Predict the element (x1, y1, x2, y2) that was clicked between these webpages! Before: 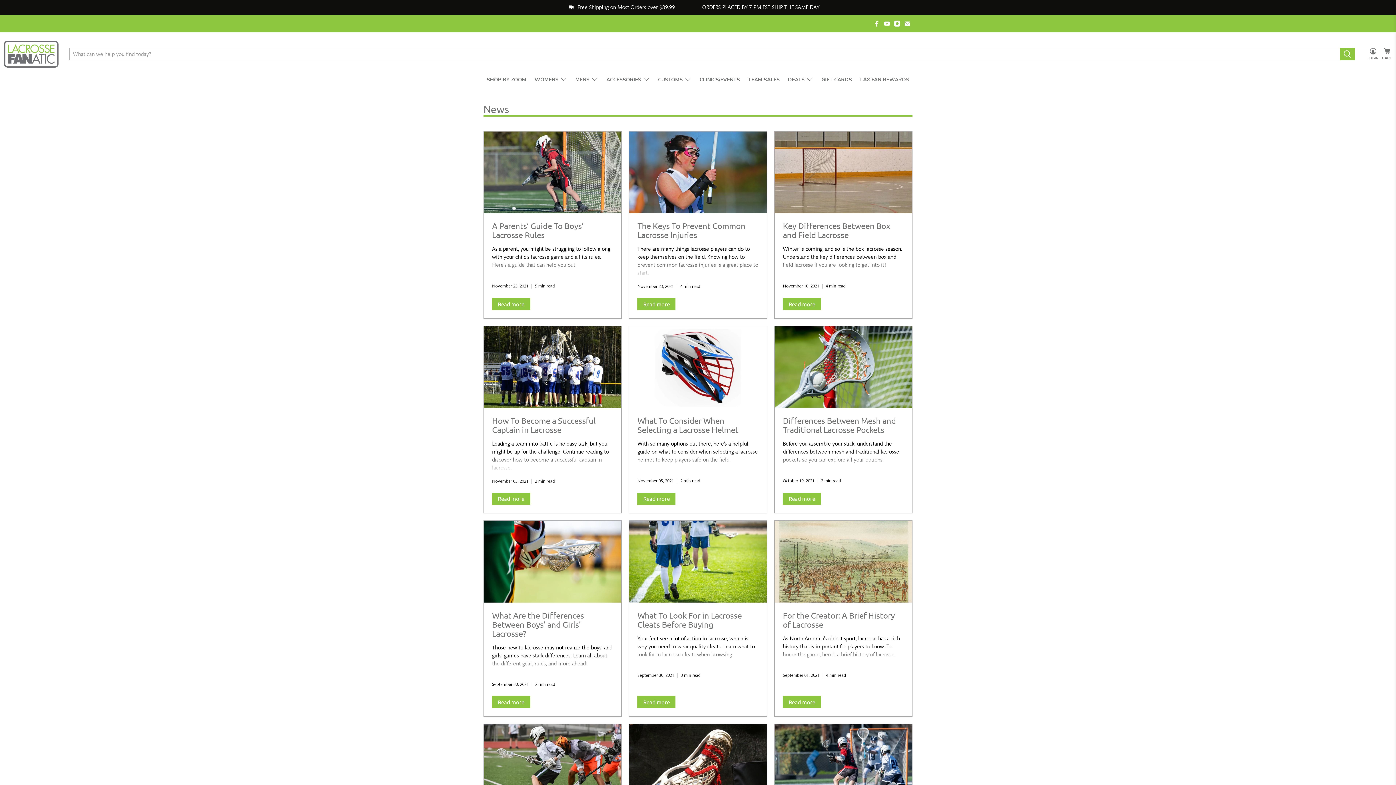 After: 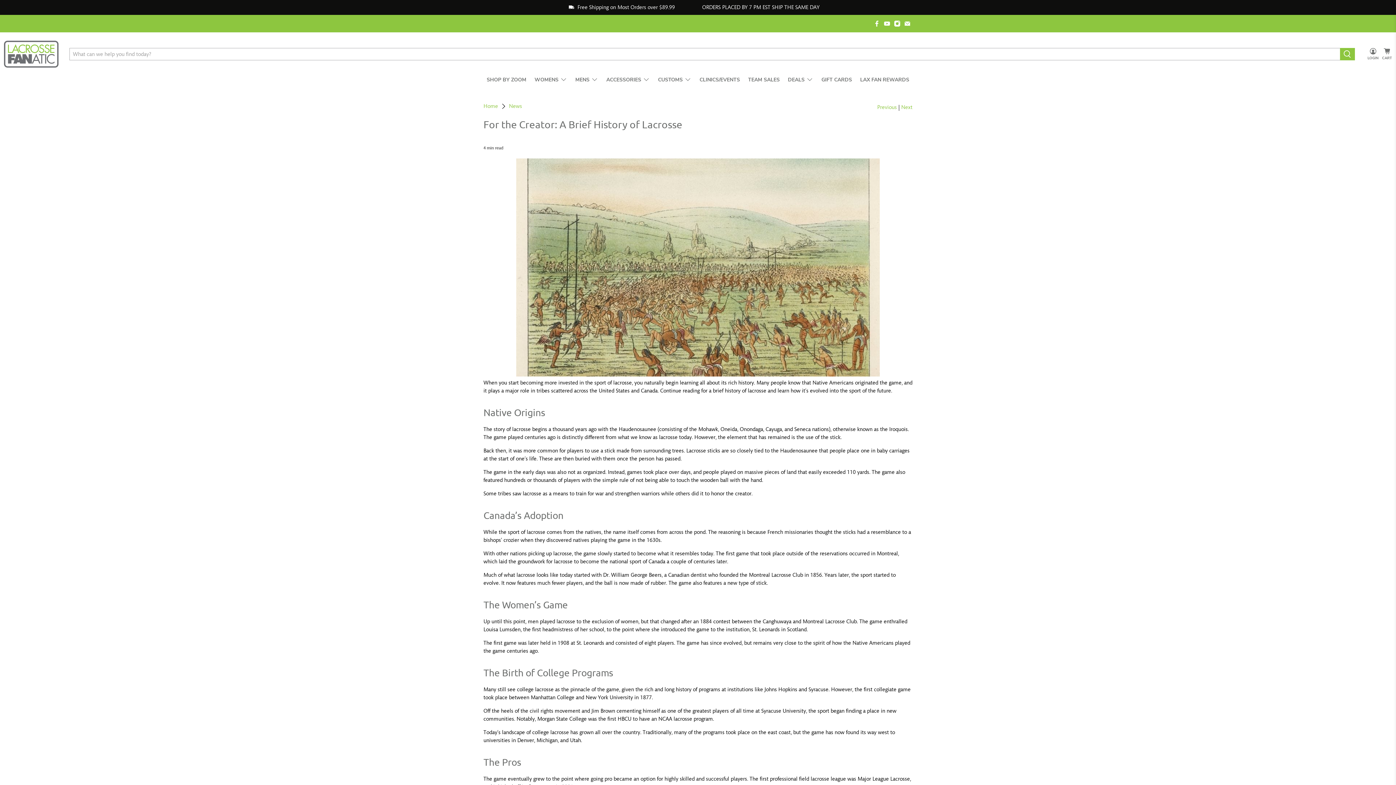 Action: label: For the Creator: A Brief History of Lacrosse bbox: (783, 610, 895, 629)